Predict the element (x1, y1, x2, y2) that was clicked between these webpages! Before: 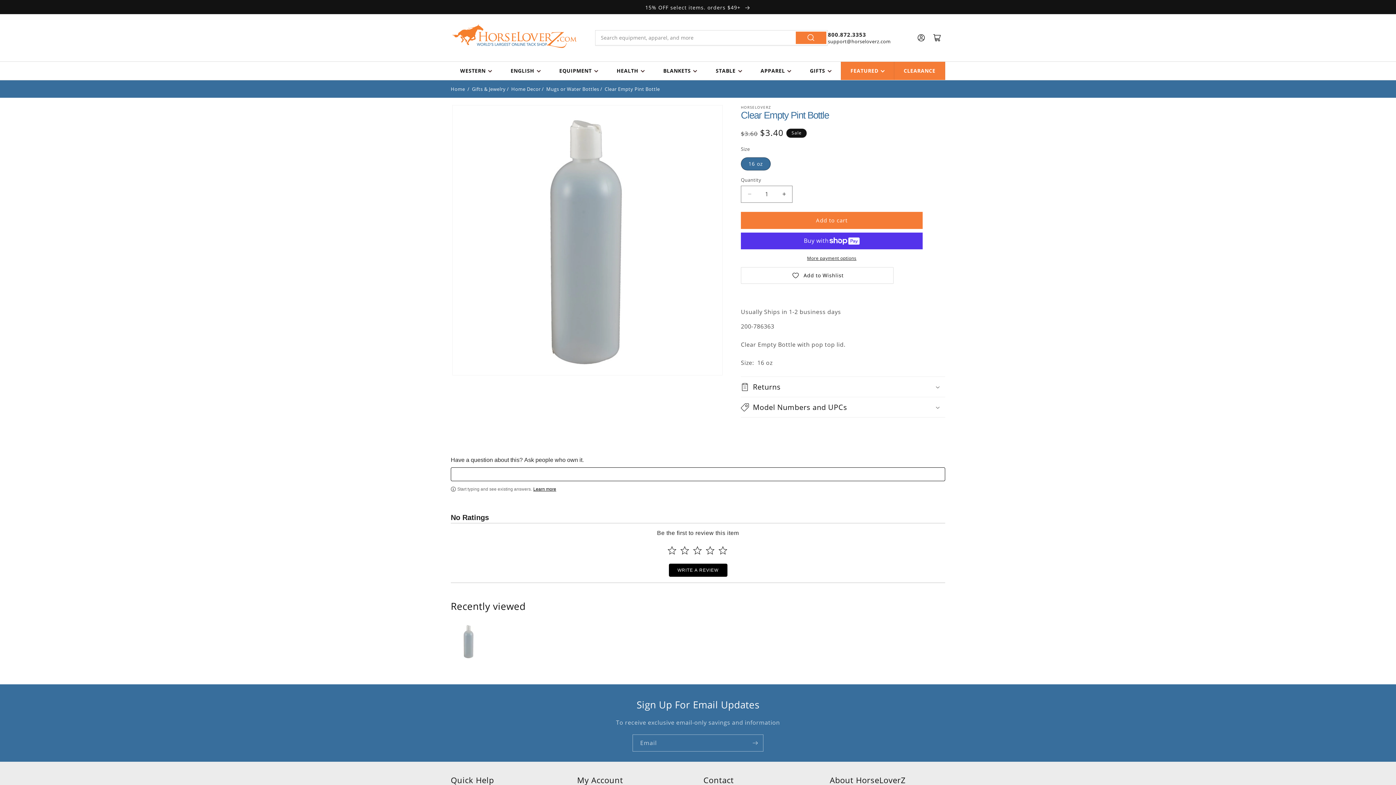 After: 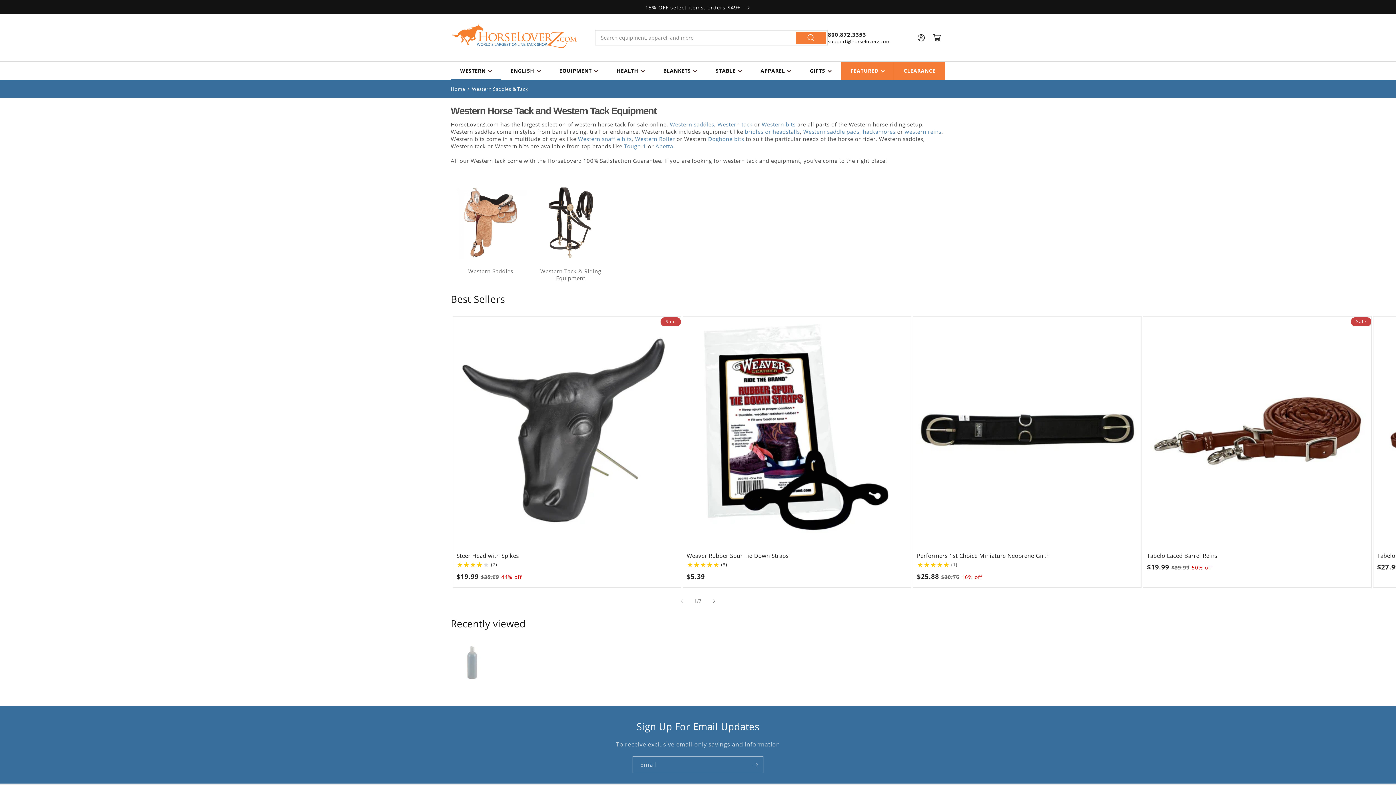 Action: label: WESTERN bbox: (450, 61, 501, 79)